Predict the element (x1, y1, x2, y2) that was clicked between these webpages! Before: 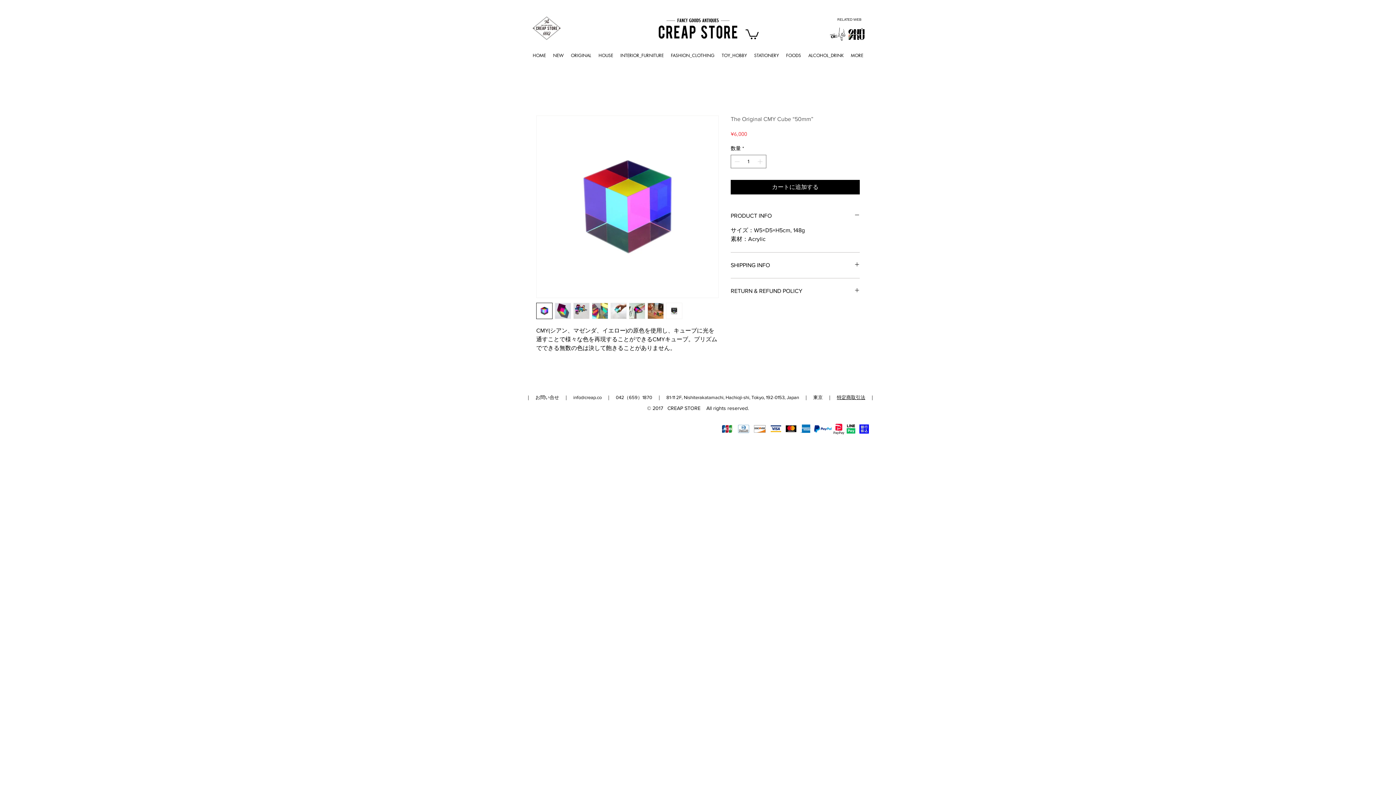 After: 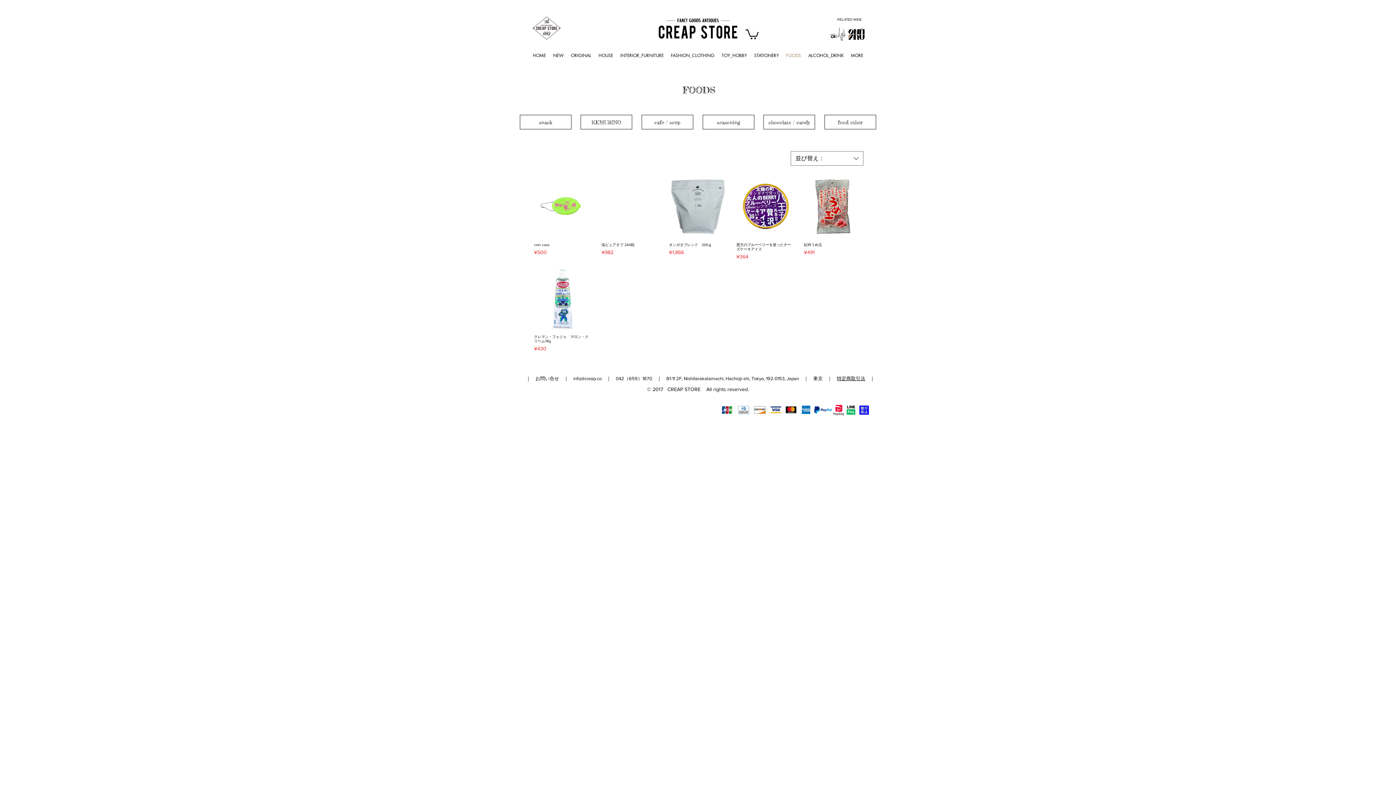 Action: label: FOODS bbox: (782, 47, 804, 64)